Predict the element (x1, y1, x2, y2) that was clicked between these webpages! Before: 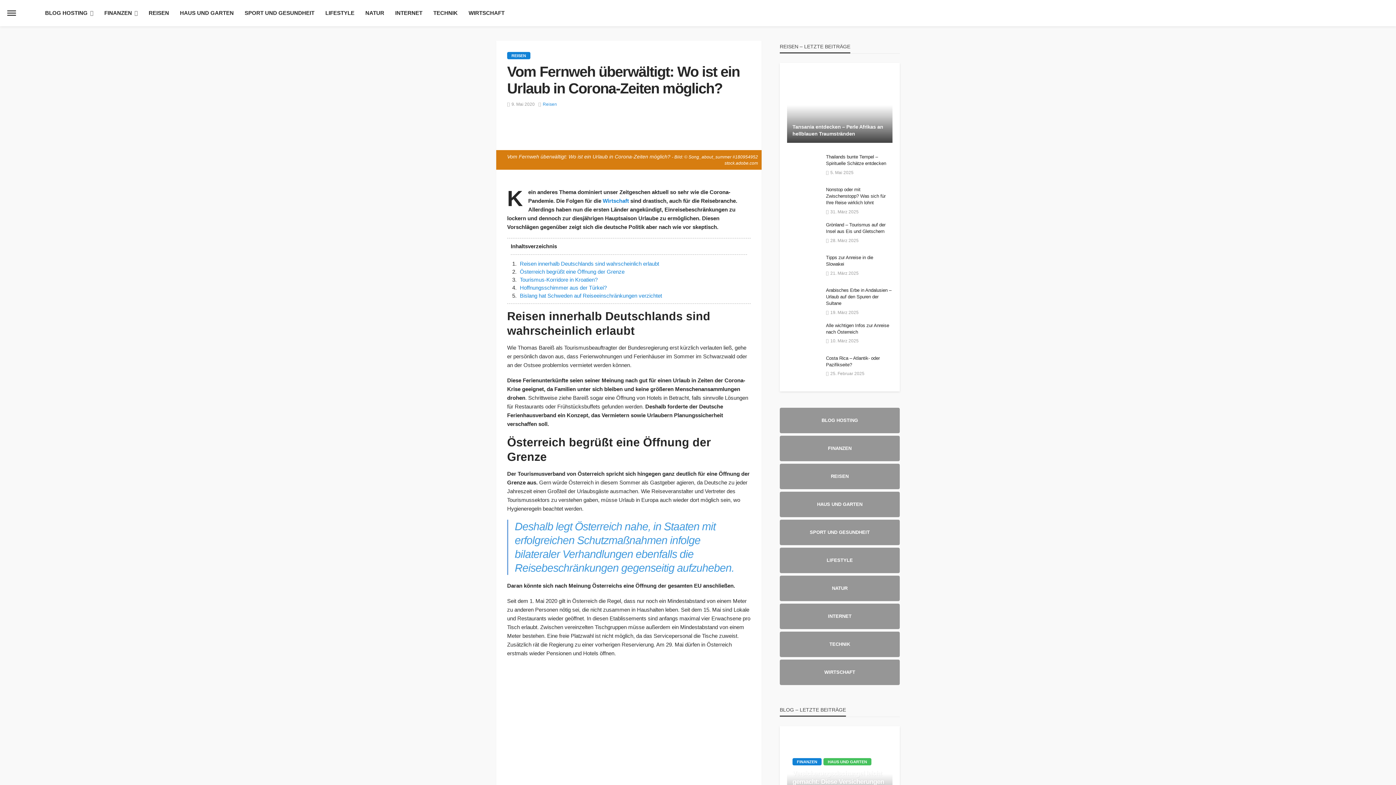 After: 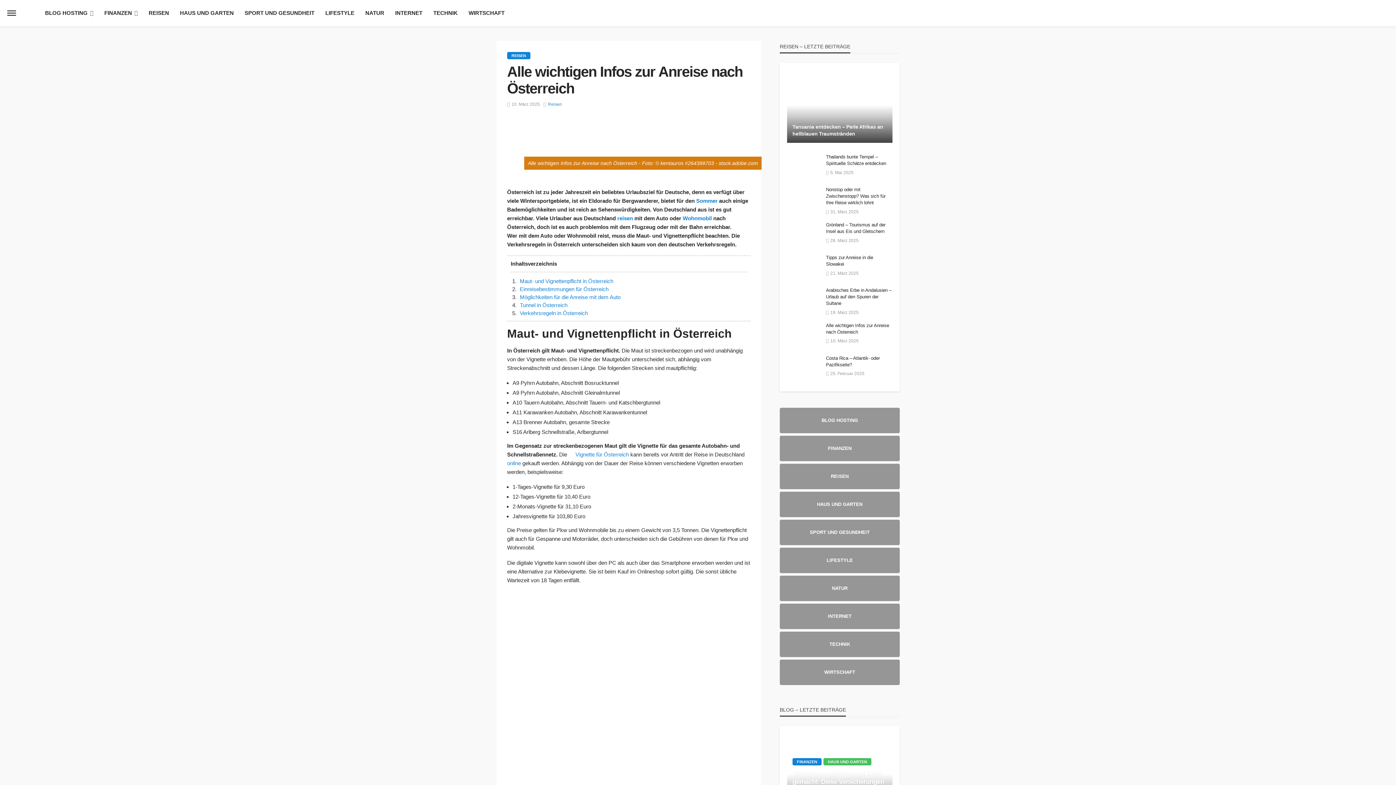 Action: label: Alle wichtigen Infos zur Anreise nach Österreich bbox: (826, 322, 892, 335)